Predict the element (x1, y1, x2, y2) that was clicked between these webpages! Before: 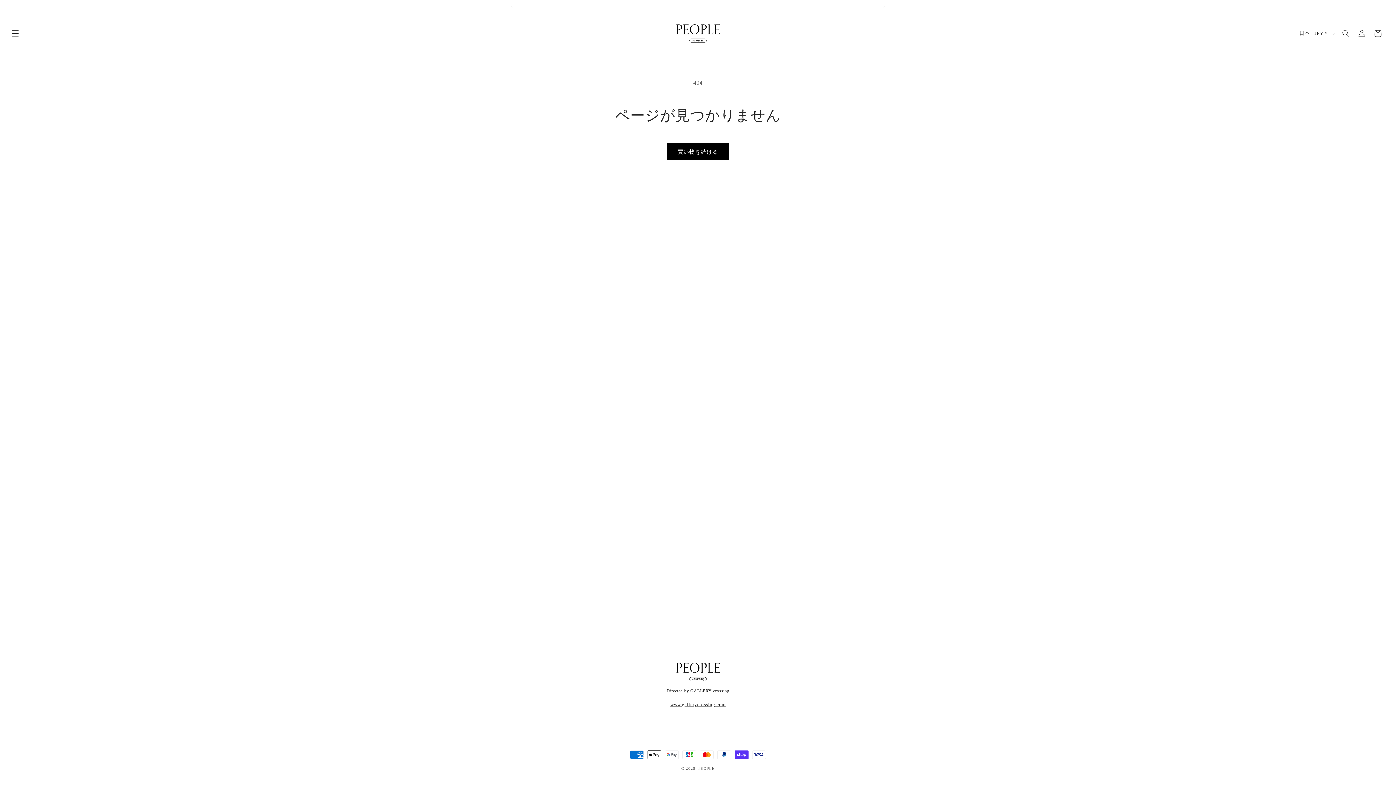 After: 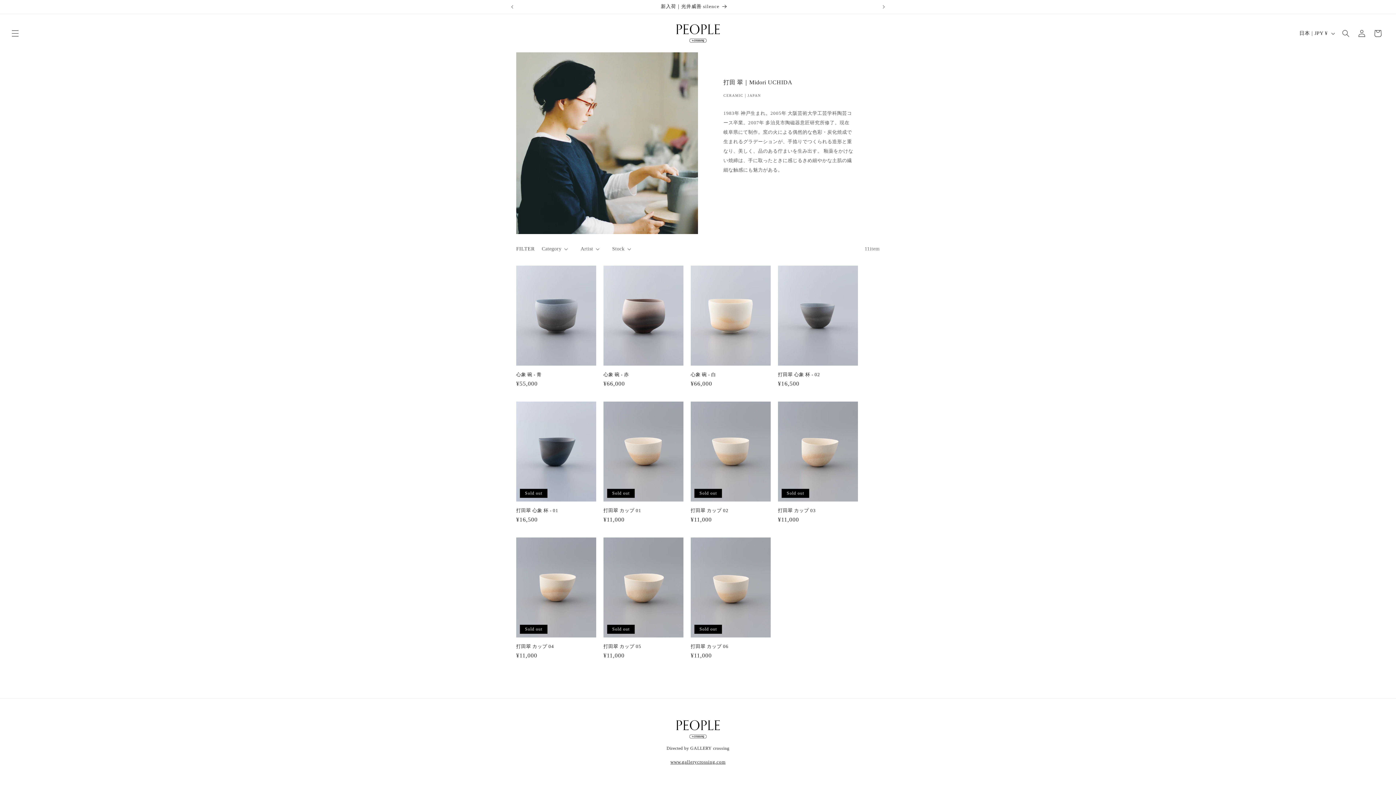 Action: bbox: (513, 0, 876, 13) label: 新入荷｜打田翠 心象